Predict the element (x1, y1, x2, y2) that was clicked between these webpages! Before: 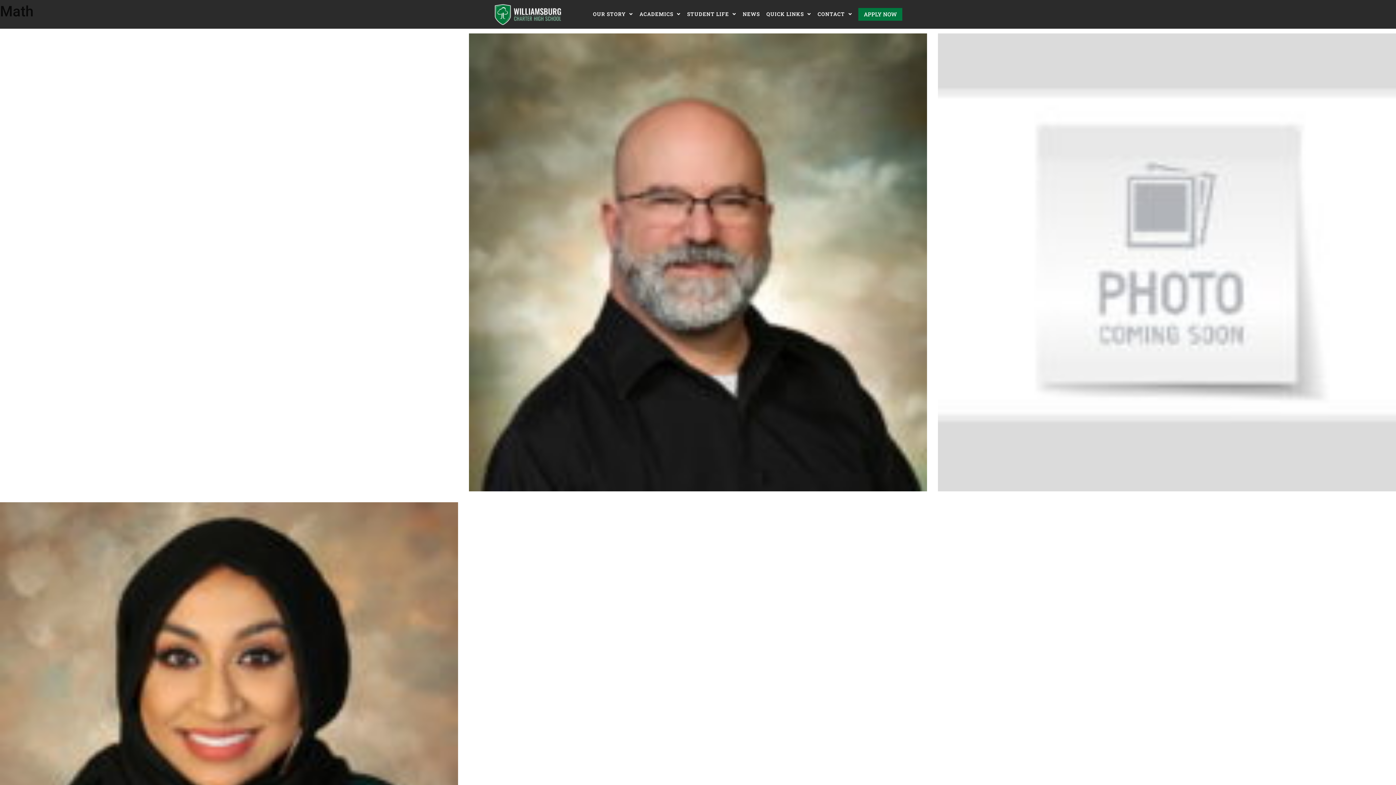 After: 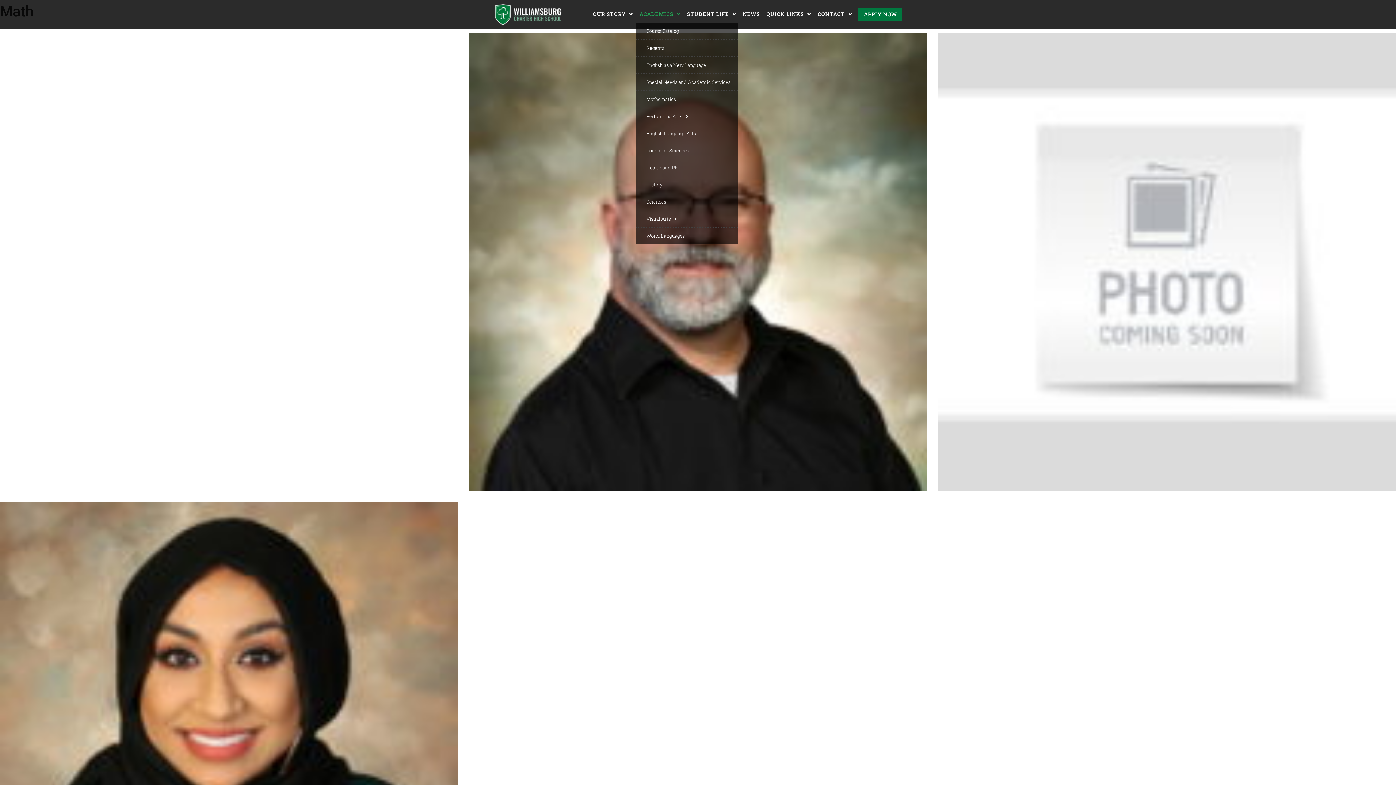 Action: bbox: (636, 5, 684, 22) label: ACADEMICS